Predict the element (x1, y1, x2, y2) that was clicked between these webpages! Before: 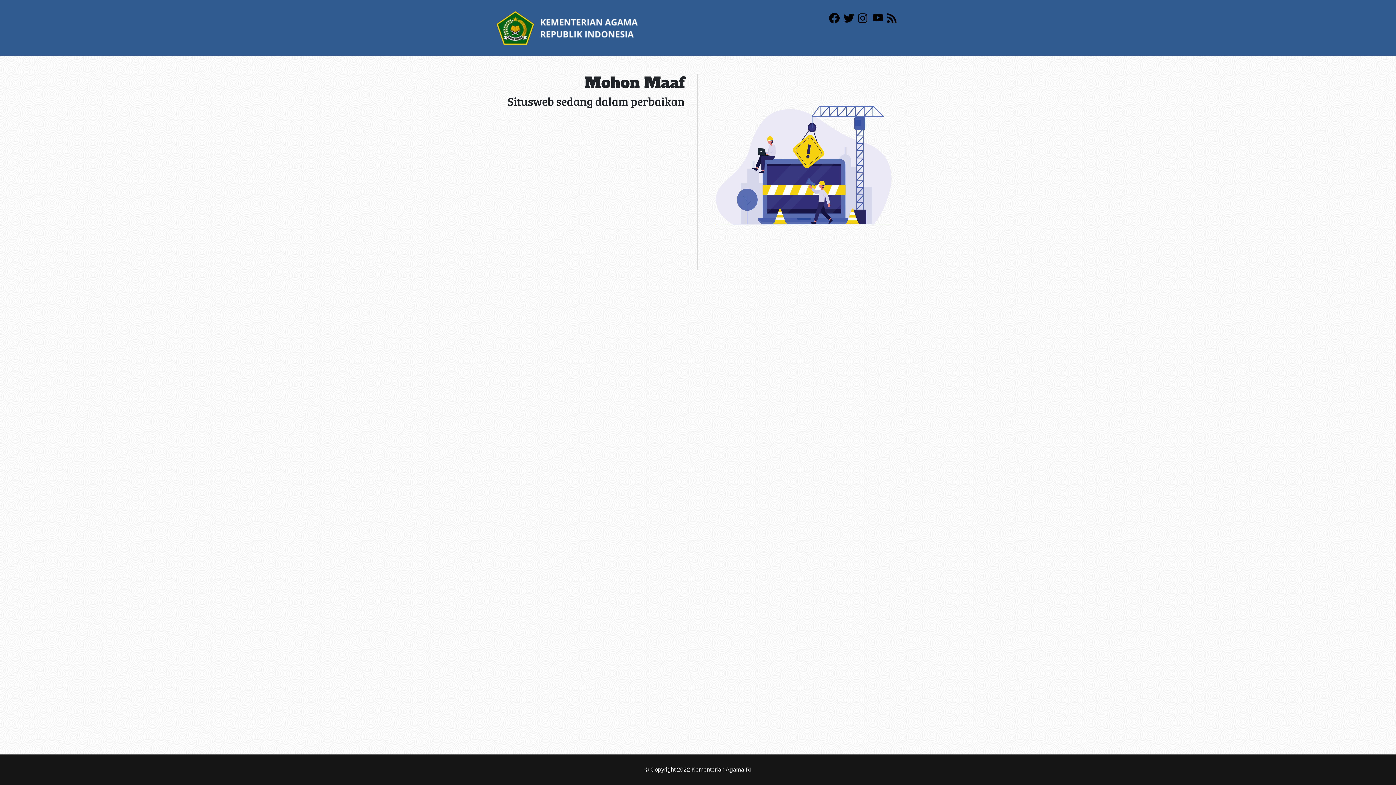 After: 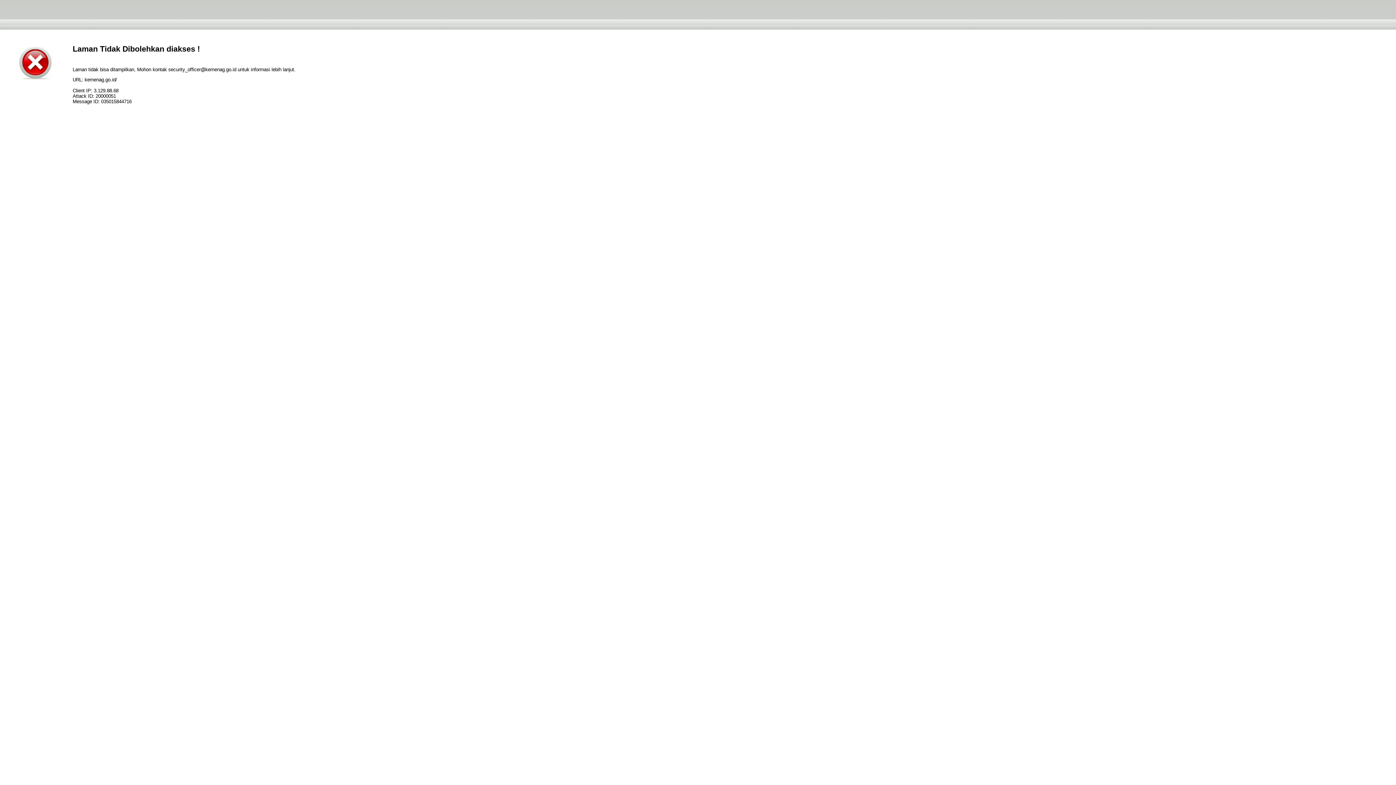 Action: bbox: (496, 24, 638, 30)